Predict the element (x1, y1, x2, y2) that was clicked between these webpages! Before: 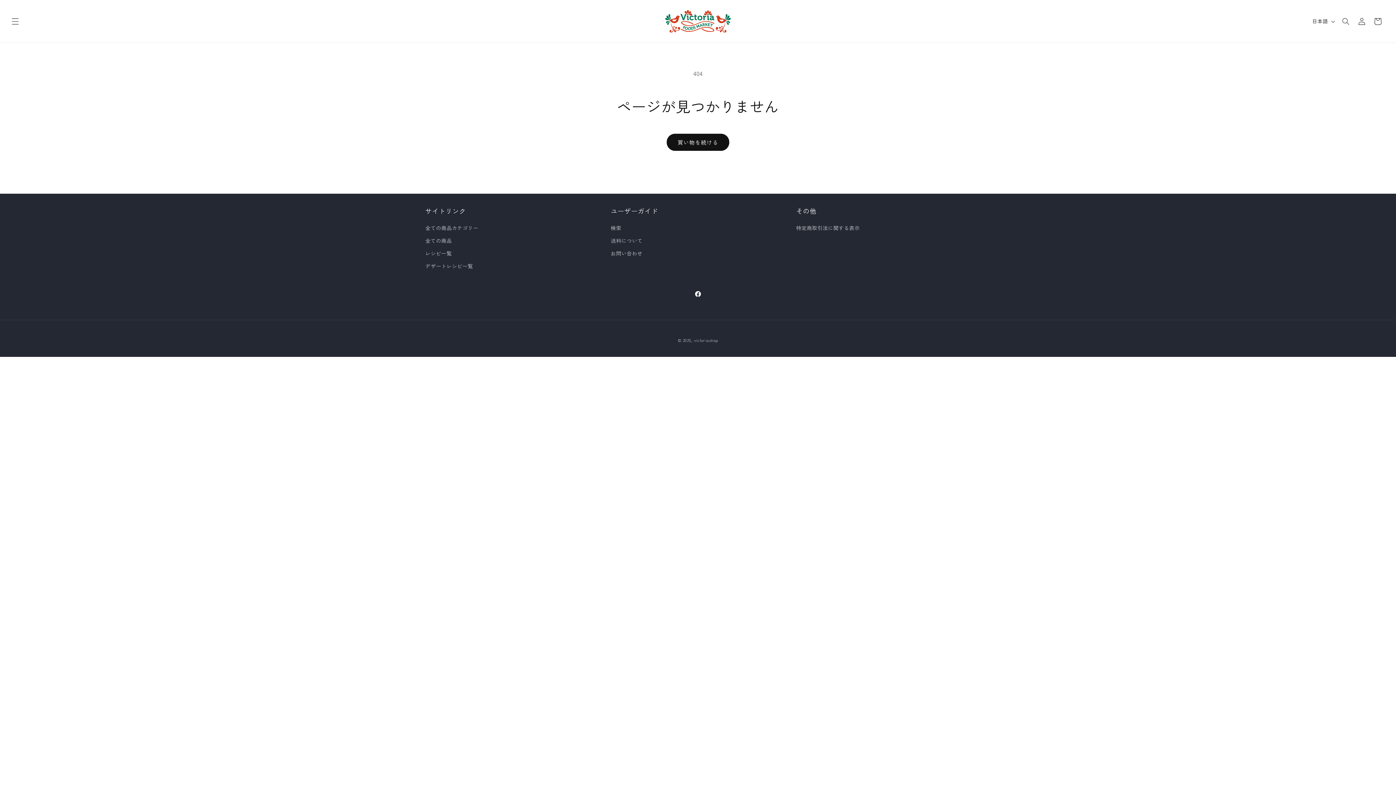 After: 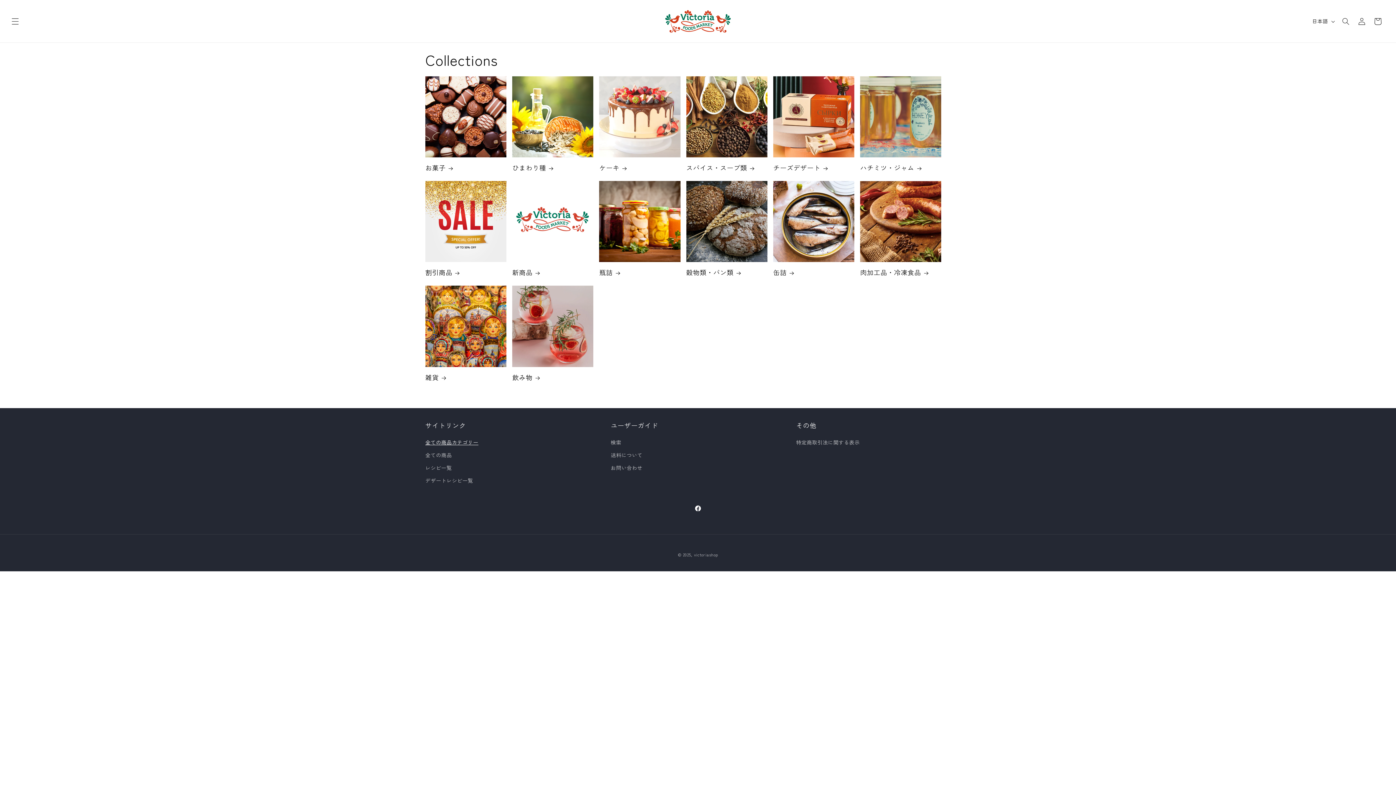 Action: bbox: (425, 223, 478, 234) label: 全ての商品カテゴリー